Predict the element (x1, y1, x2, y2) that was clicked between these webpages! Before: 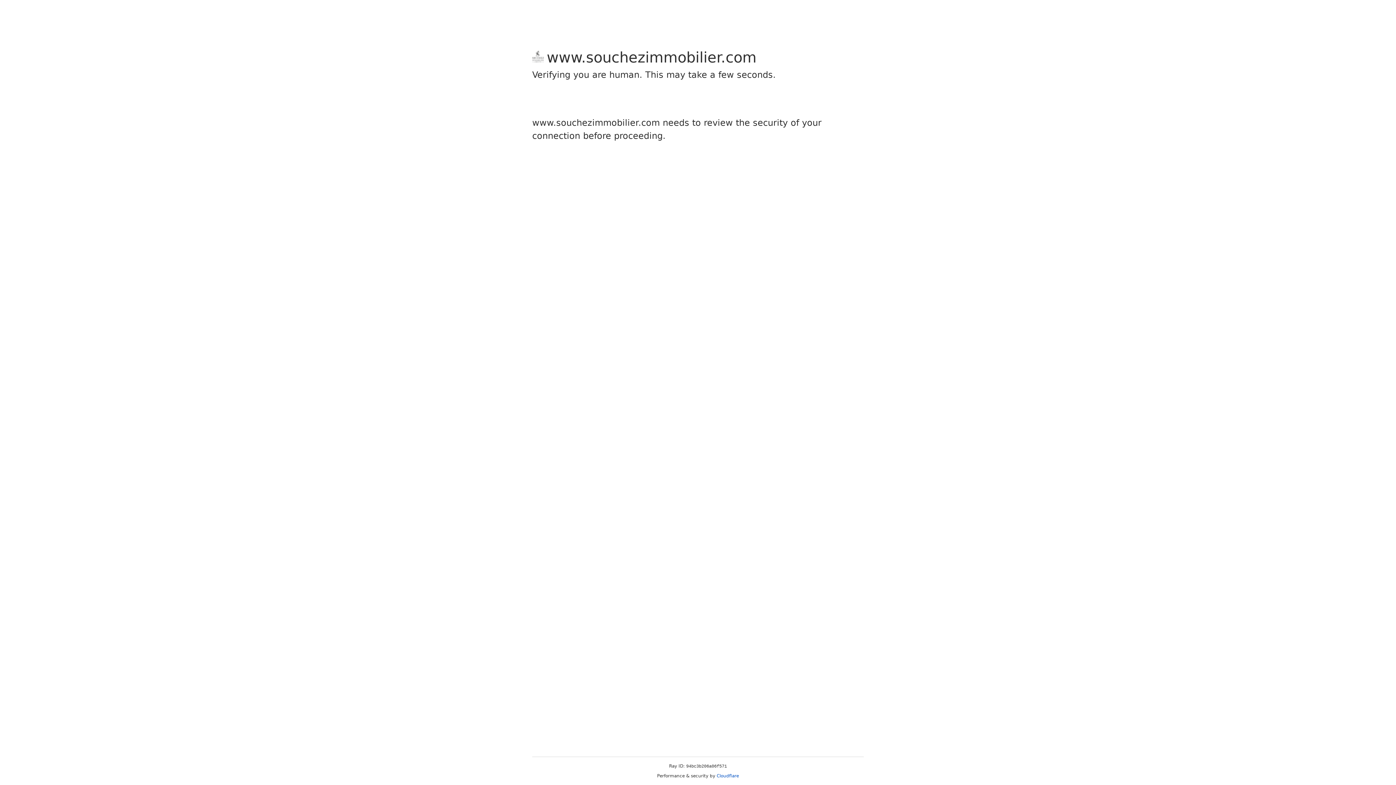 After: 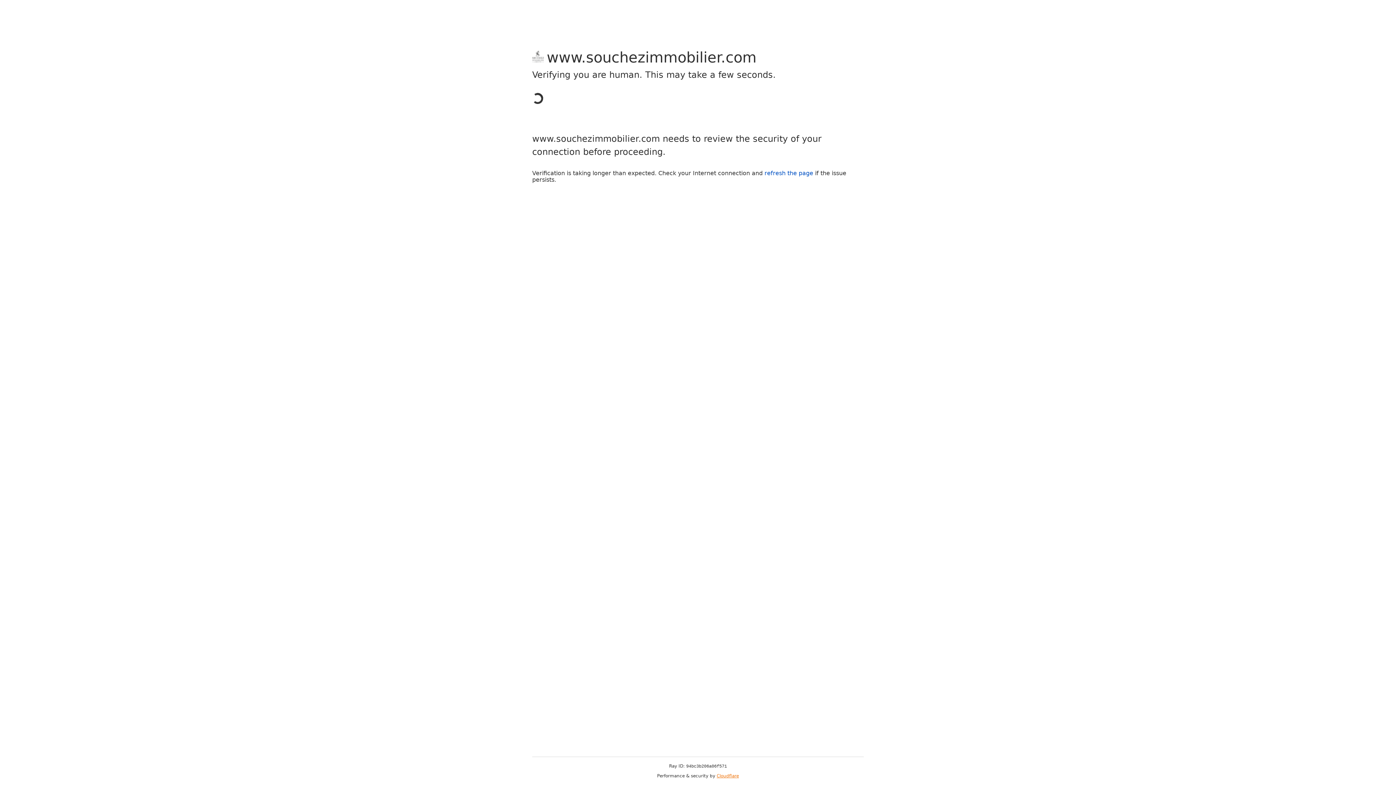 Action: label: Cloudflare bbox: (716, 773, 739, 778)